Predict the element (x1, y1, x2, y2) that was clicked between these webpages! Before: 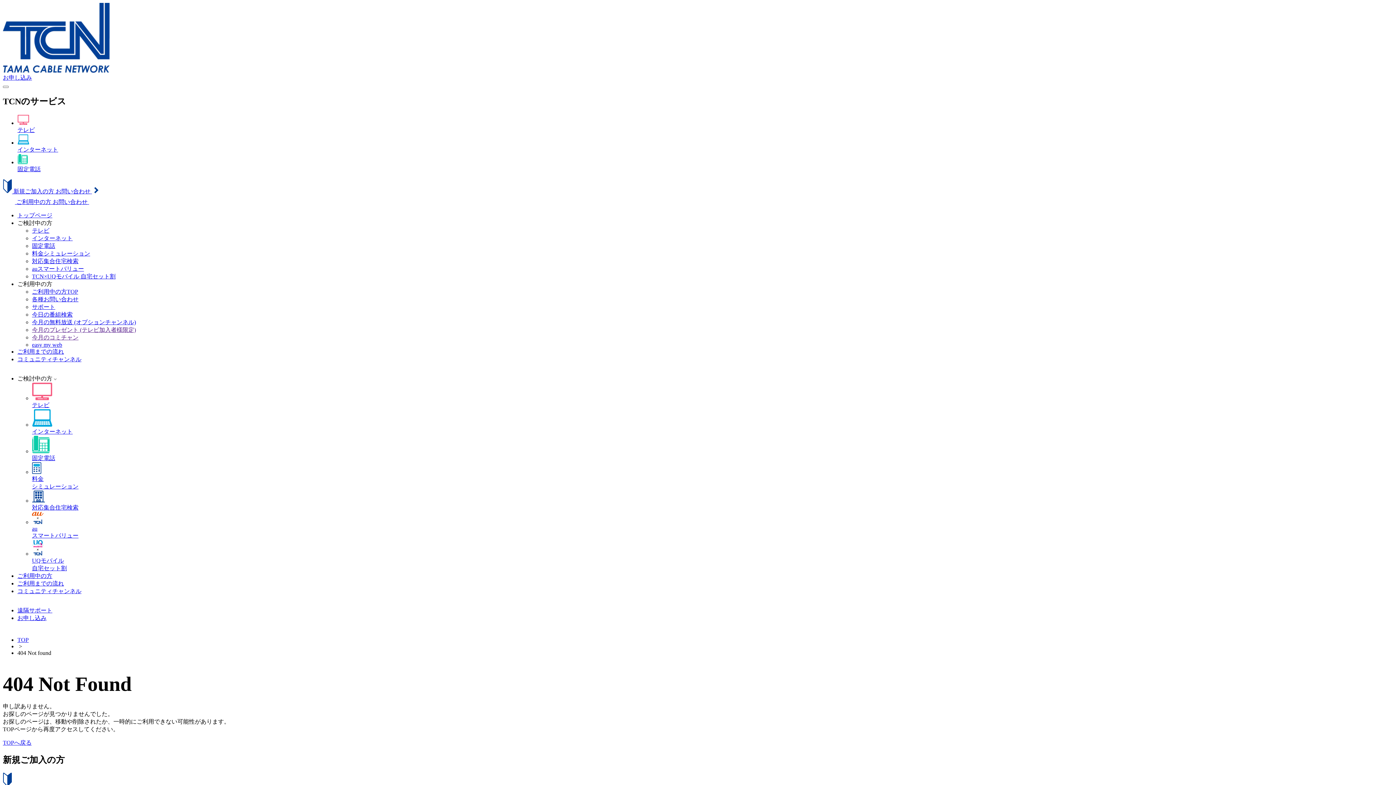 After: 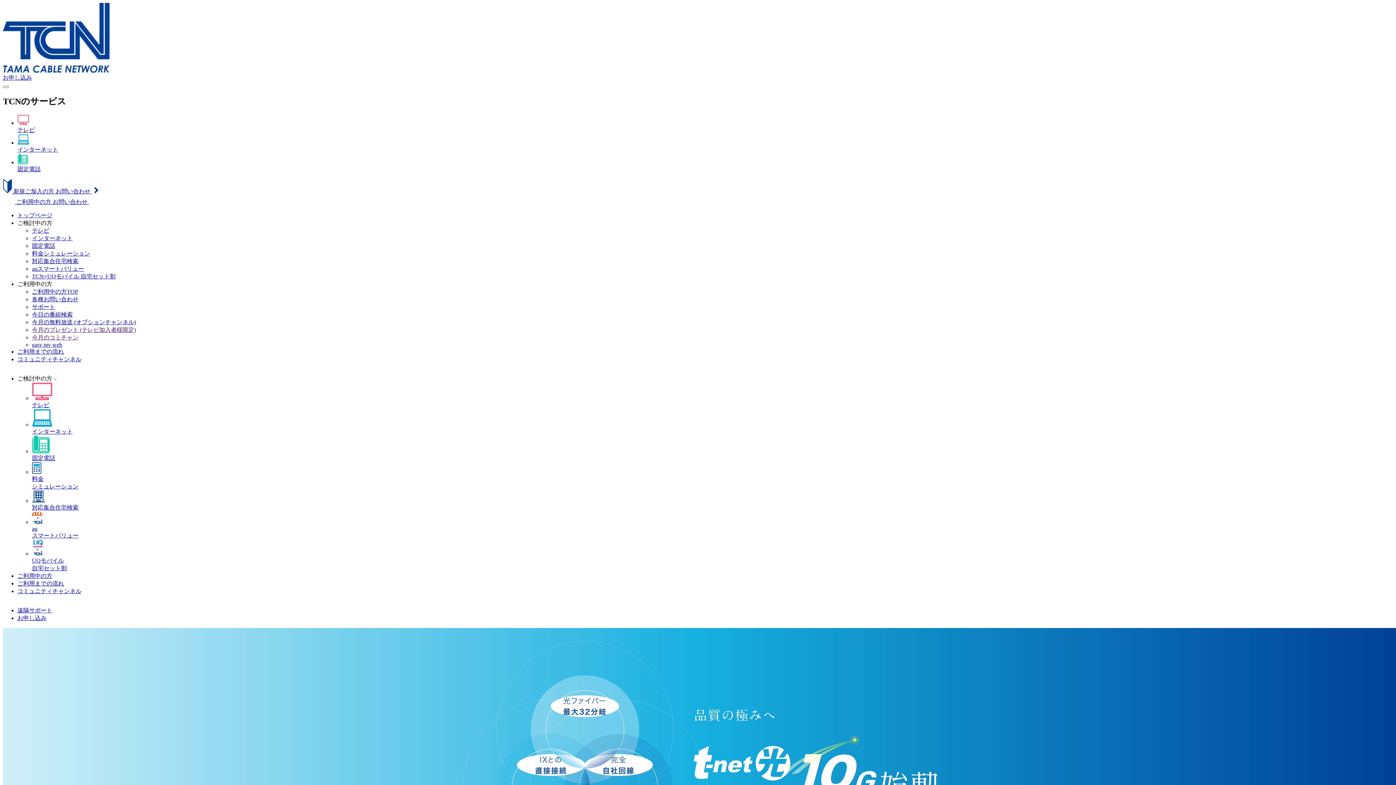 Action: bbox: (17, 134, 1393, 153) label: インターネット